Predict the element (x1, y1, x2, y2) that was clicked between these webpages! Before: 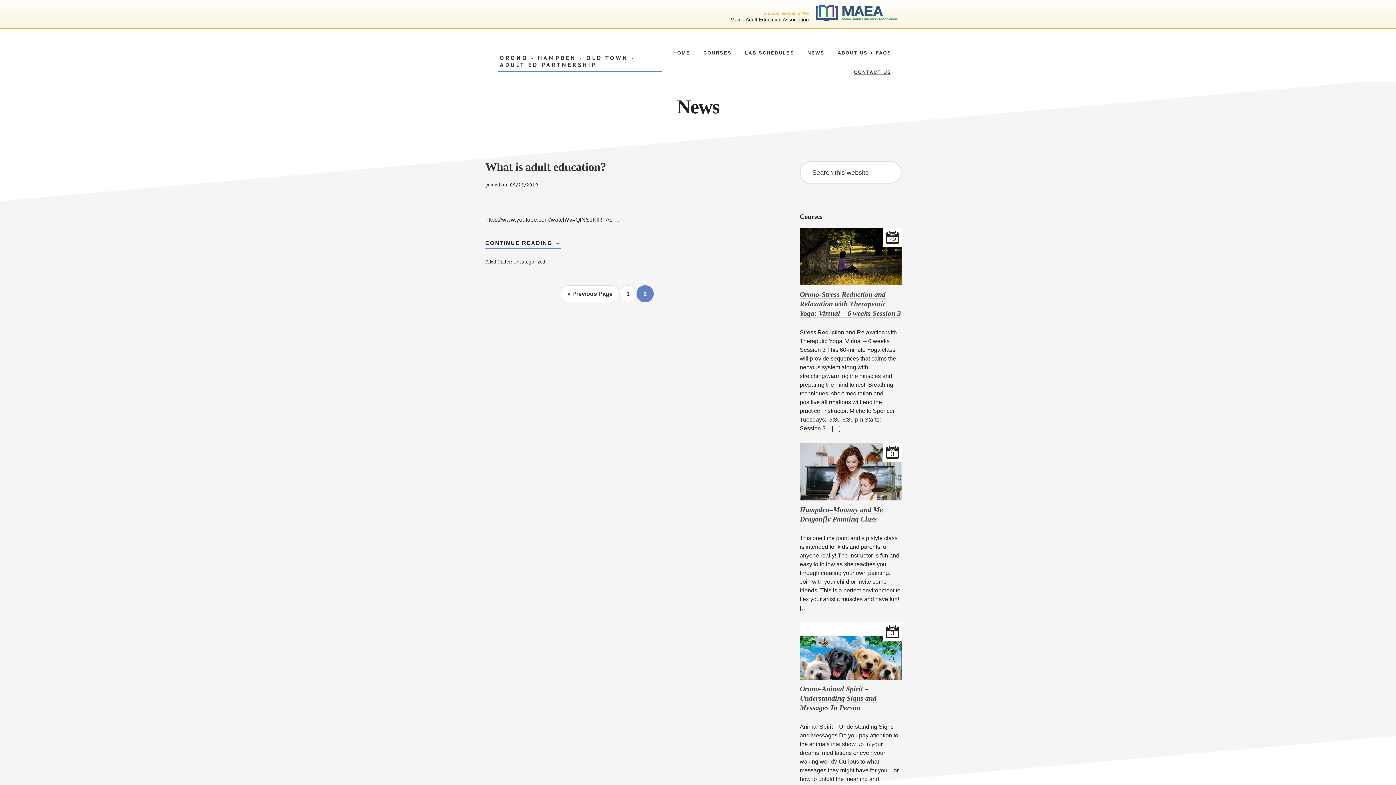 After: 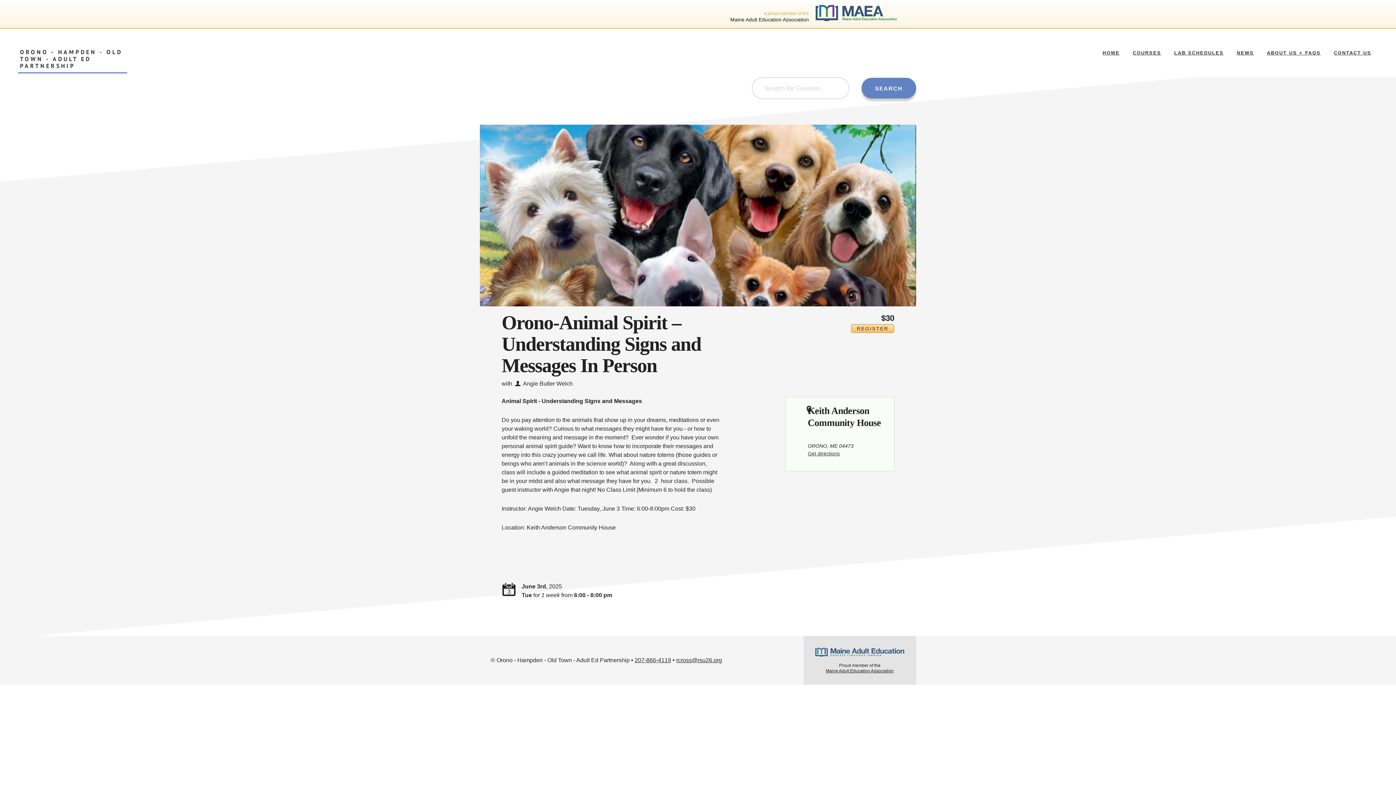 Action: label: Orono-Animal Spirit – Understanding Signs and Messages In Person bbox: (800, 685, 876, 712)